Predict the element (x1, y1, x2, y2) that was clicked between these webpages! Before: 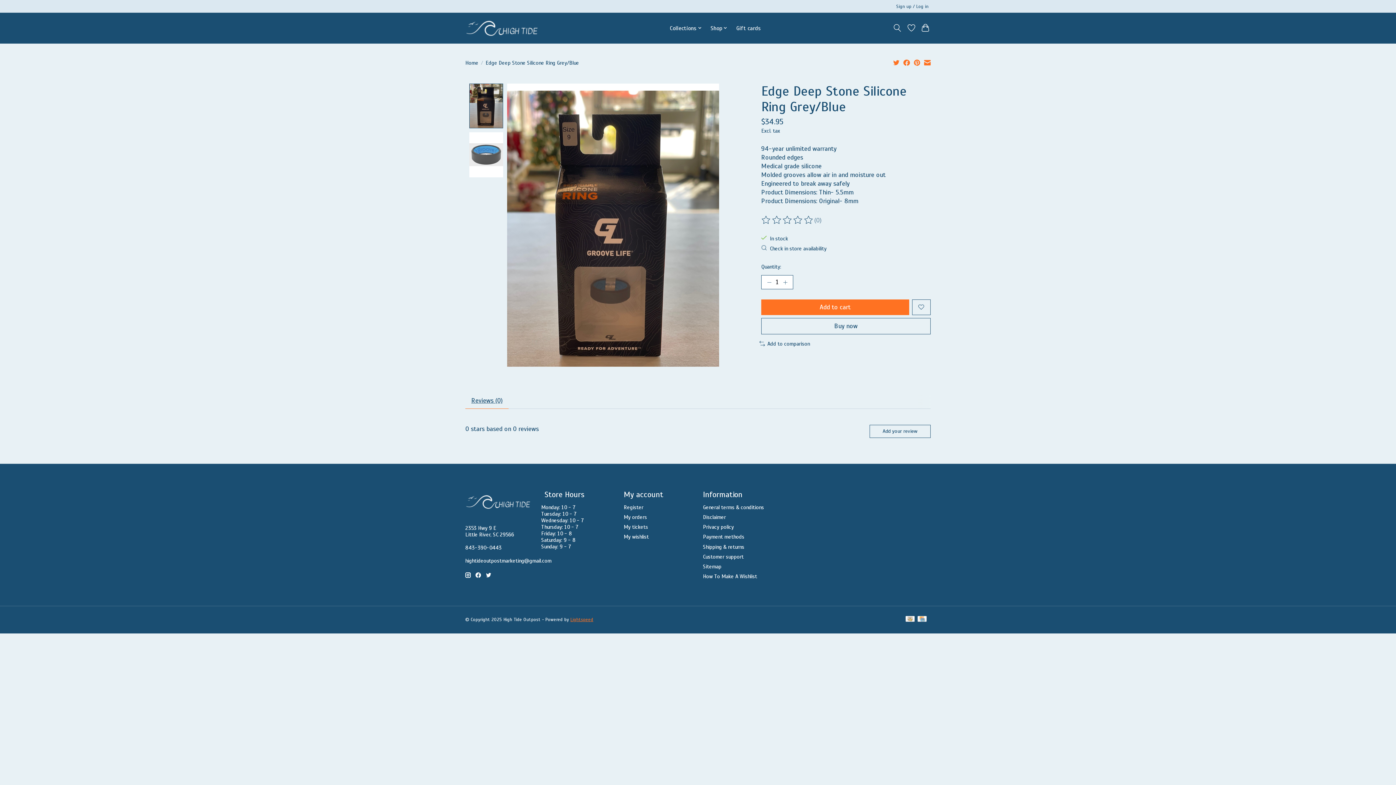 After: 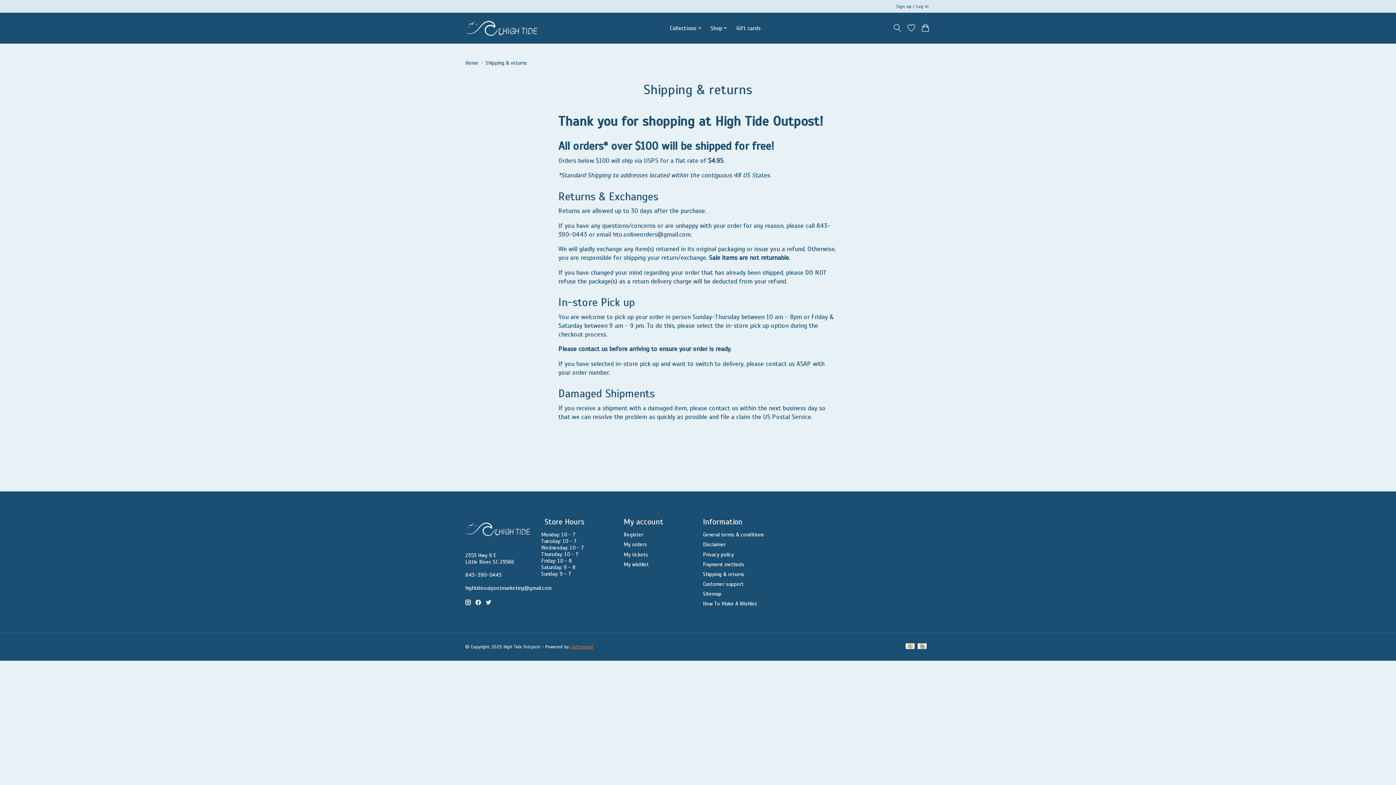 Action: label: Shipping & returns bbox: (703, 543, 744, 550)